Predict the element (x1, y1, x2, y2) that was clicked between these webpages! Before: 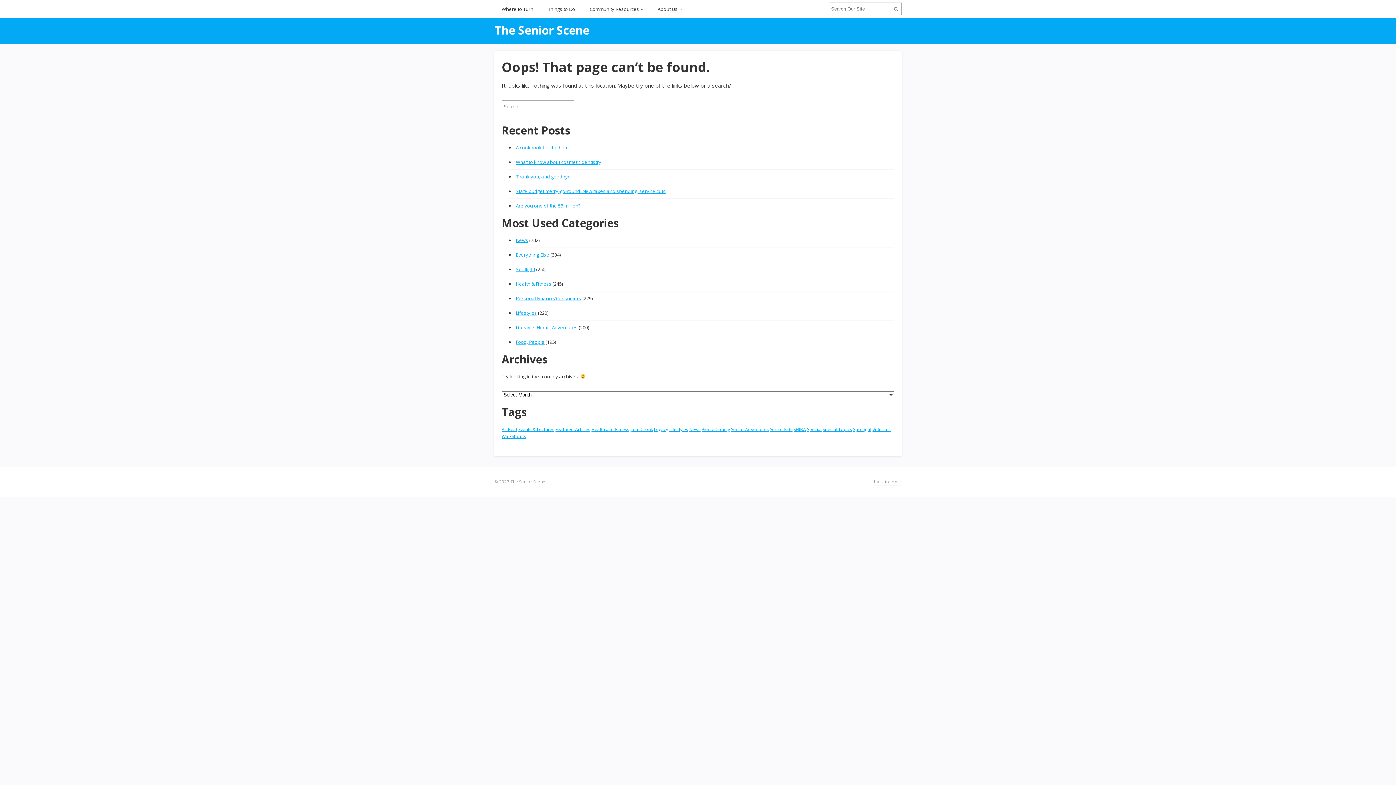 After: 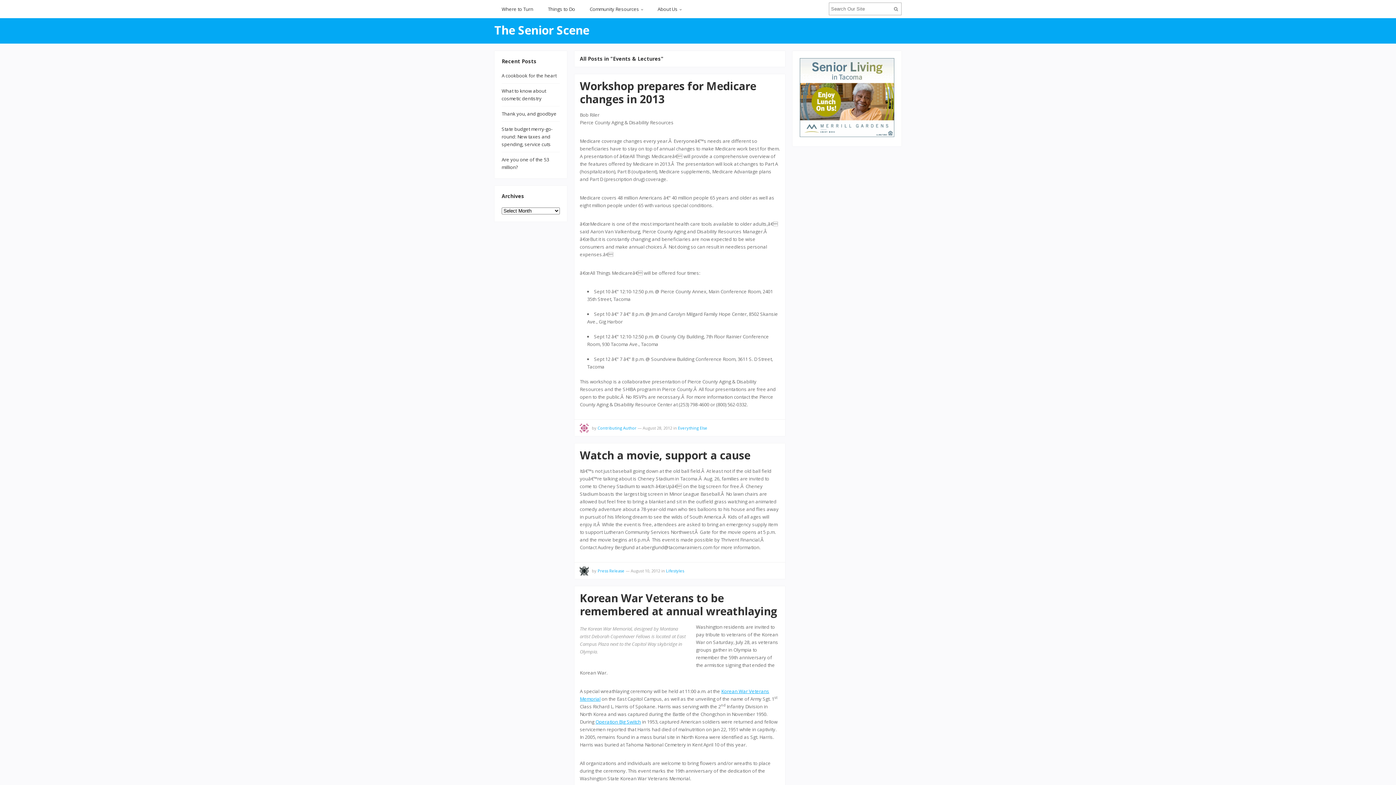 Action: label: Events & Lectures bbox: (518, 426, 554, 432)